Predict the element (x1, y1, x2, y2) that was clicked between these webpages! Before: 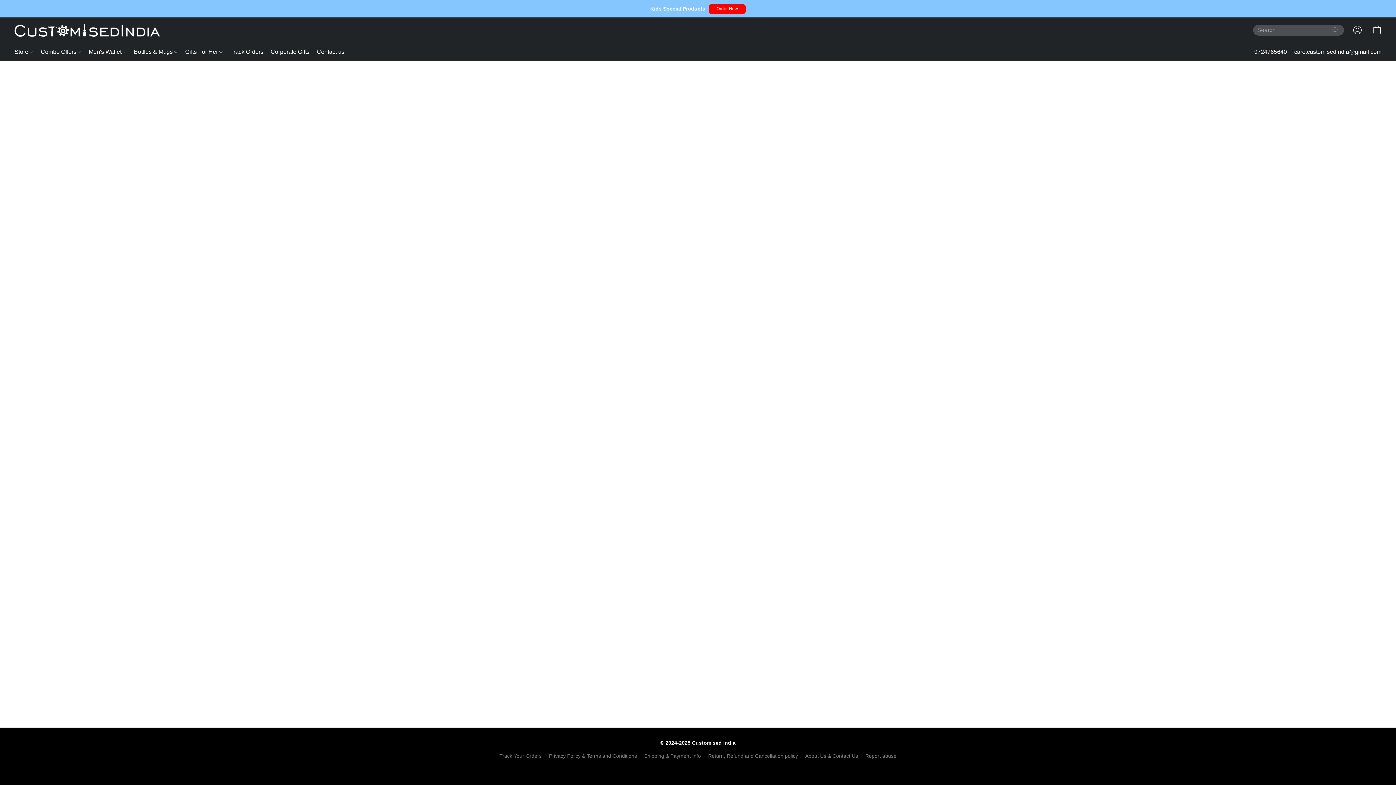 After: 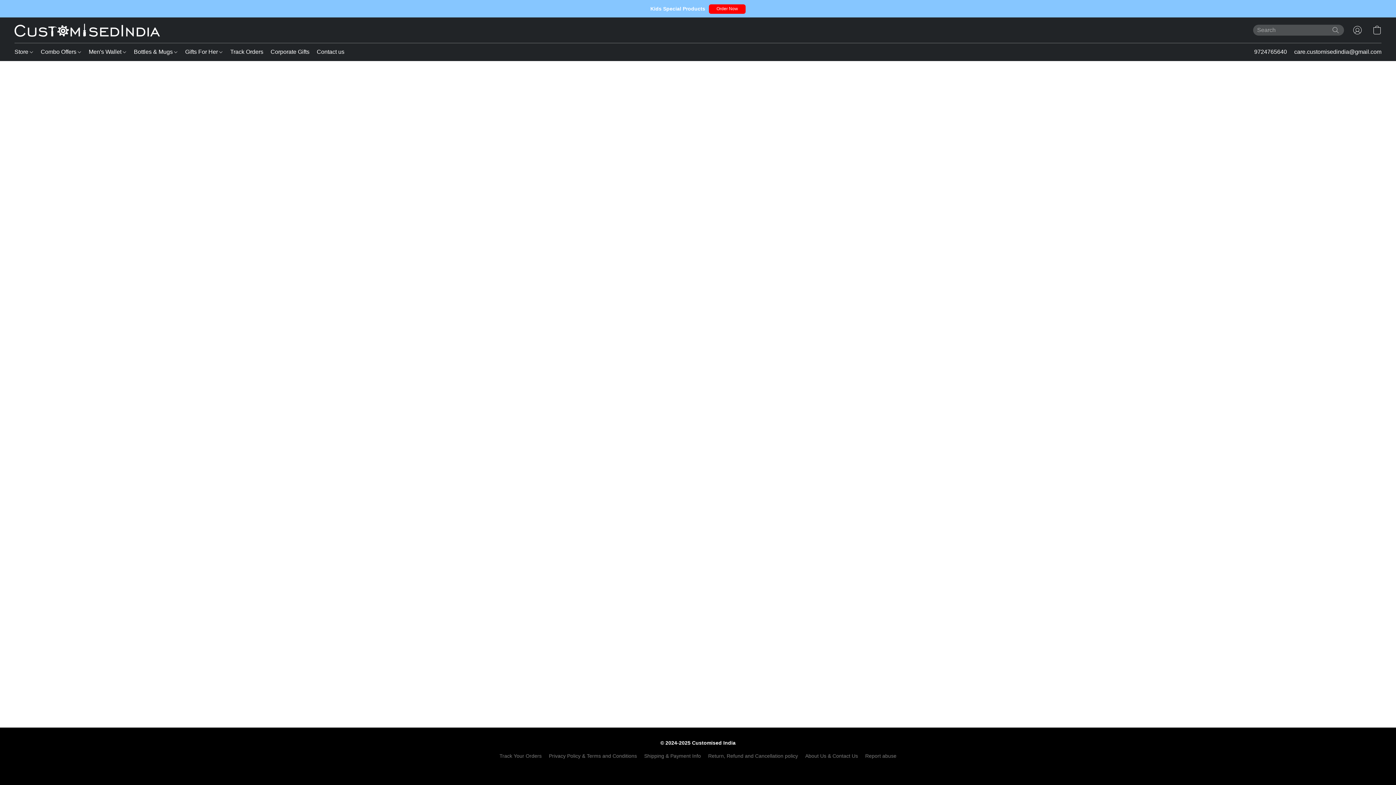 Action: bbox: (708, 752, 798, 760) label: Return, Refund and Cancellation policy